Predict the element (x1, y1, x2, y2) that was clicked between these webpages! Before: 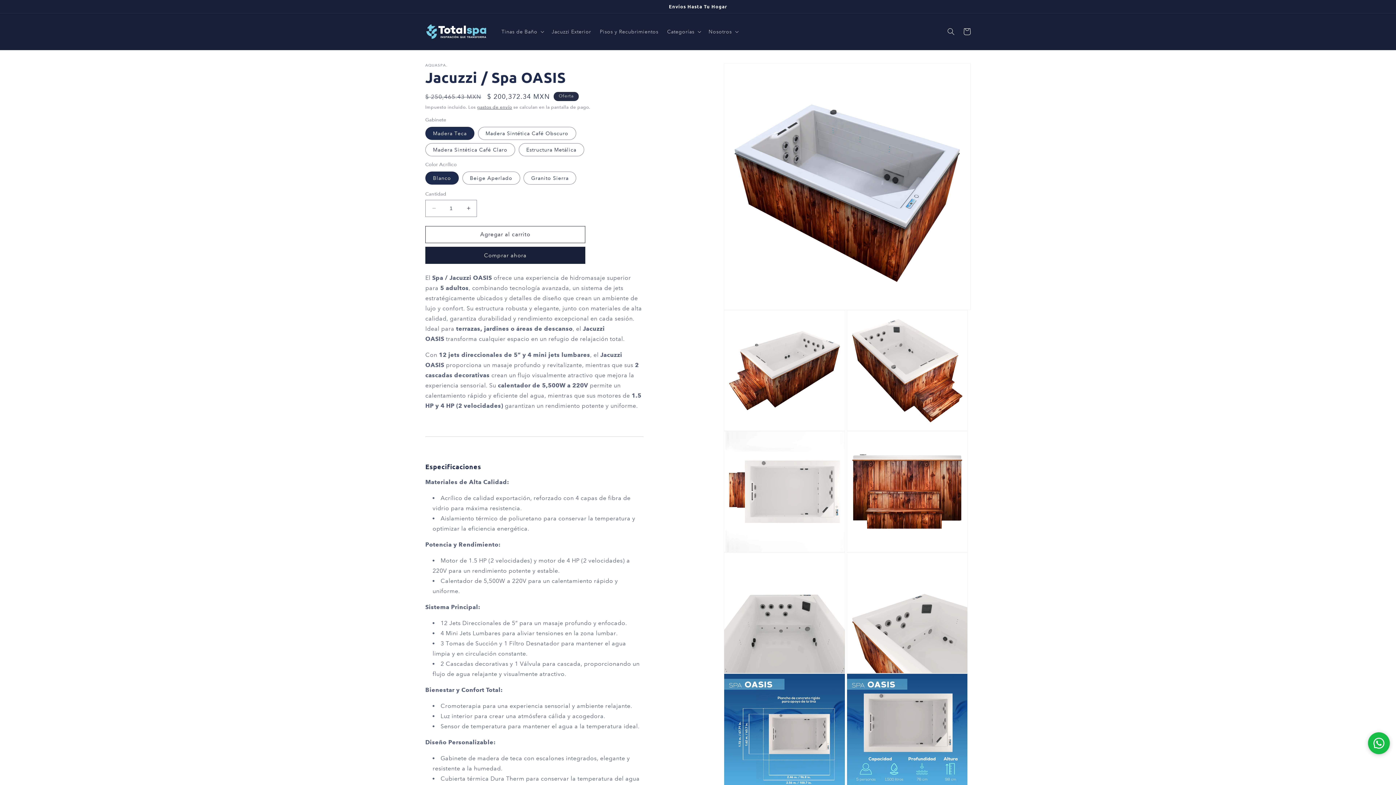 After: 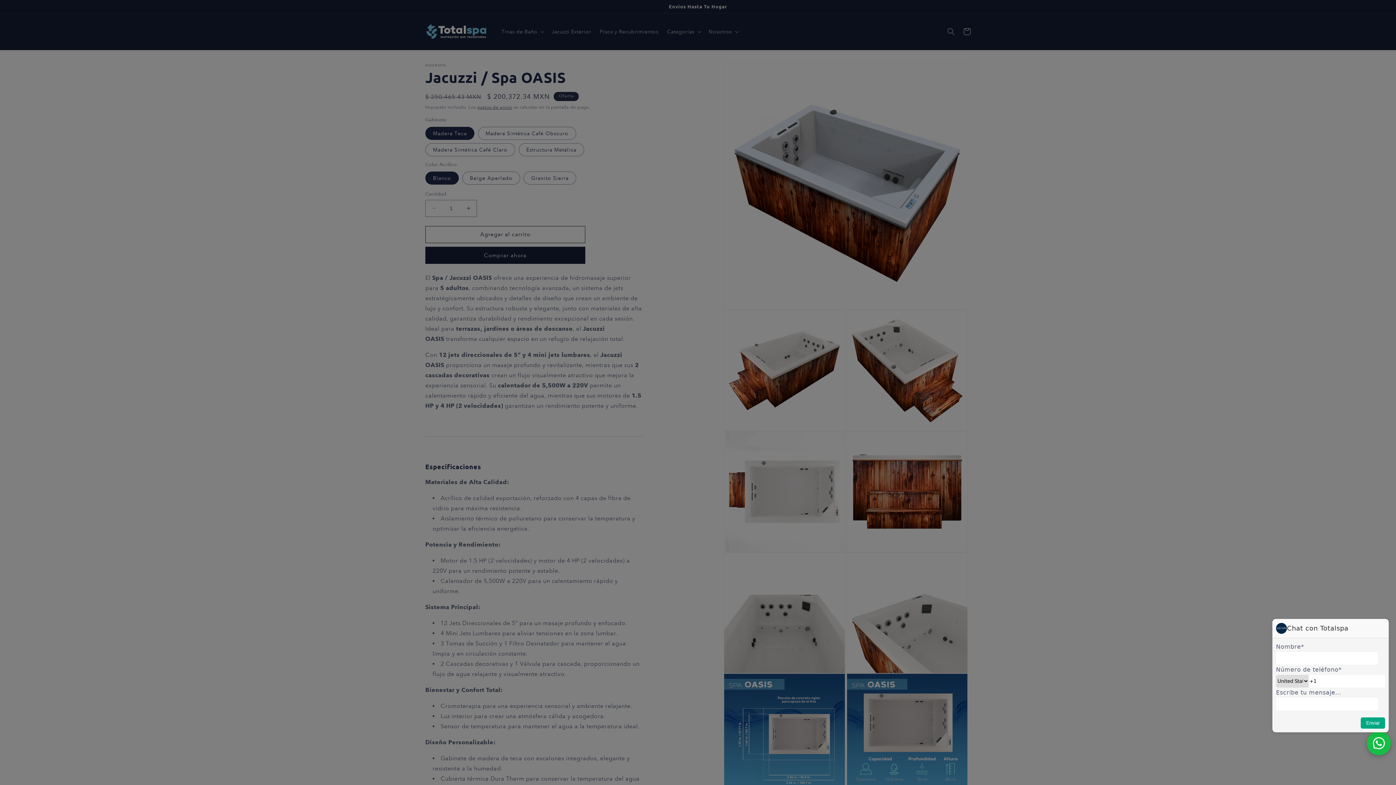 Action: bbox: (1368, 732, 1390, 754)